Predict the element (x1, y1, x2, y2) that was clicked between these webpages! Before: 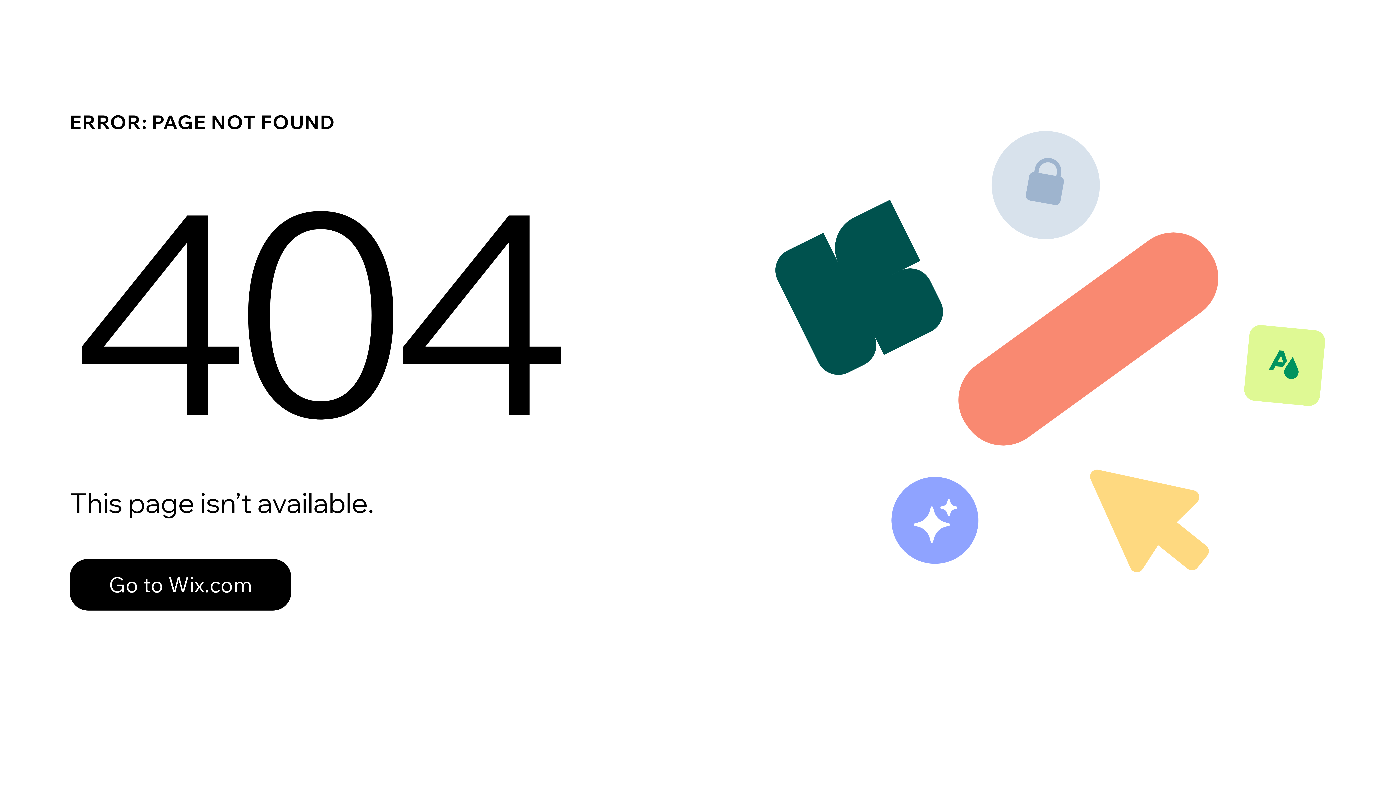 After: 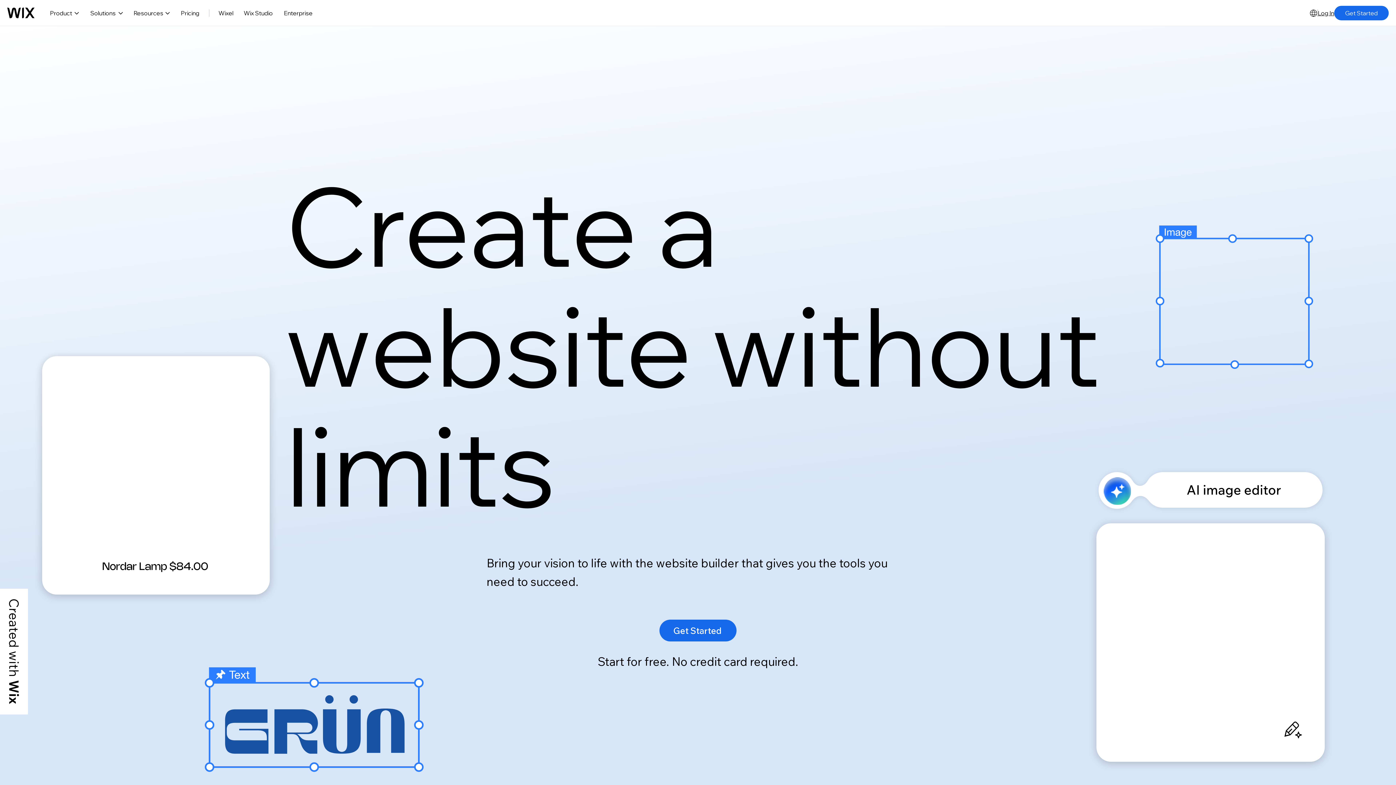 Action: bbox: (69, 543, 768, 620) label: Go to Wix.com